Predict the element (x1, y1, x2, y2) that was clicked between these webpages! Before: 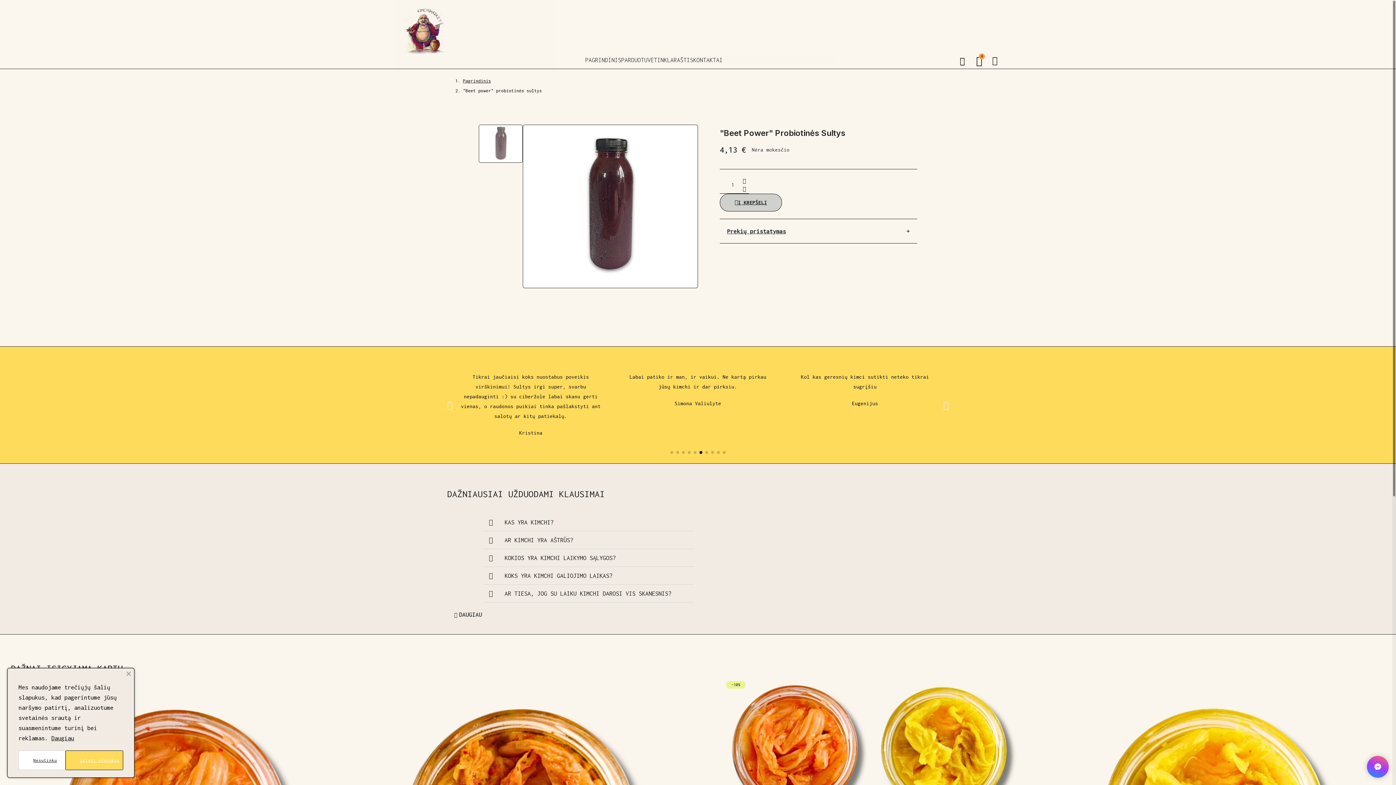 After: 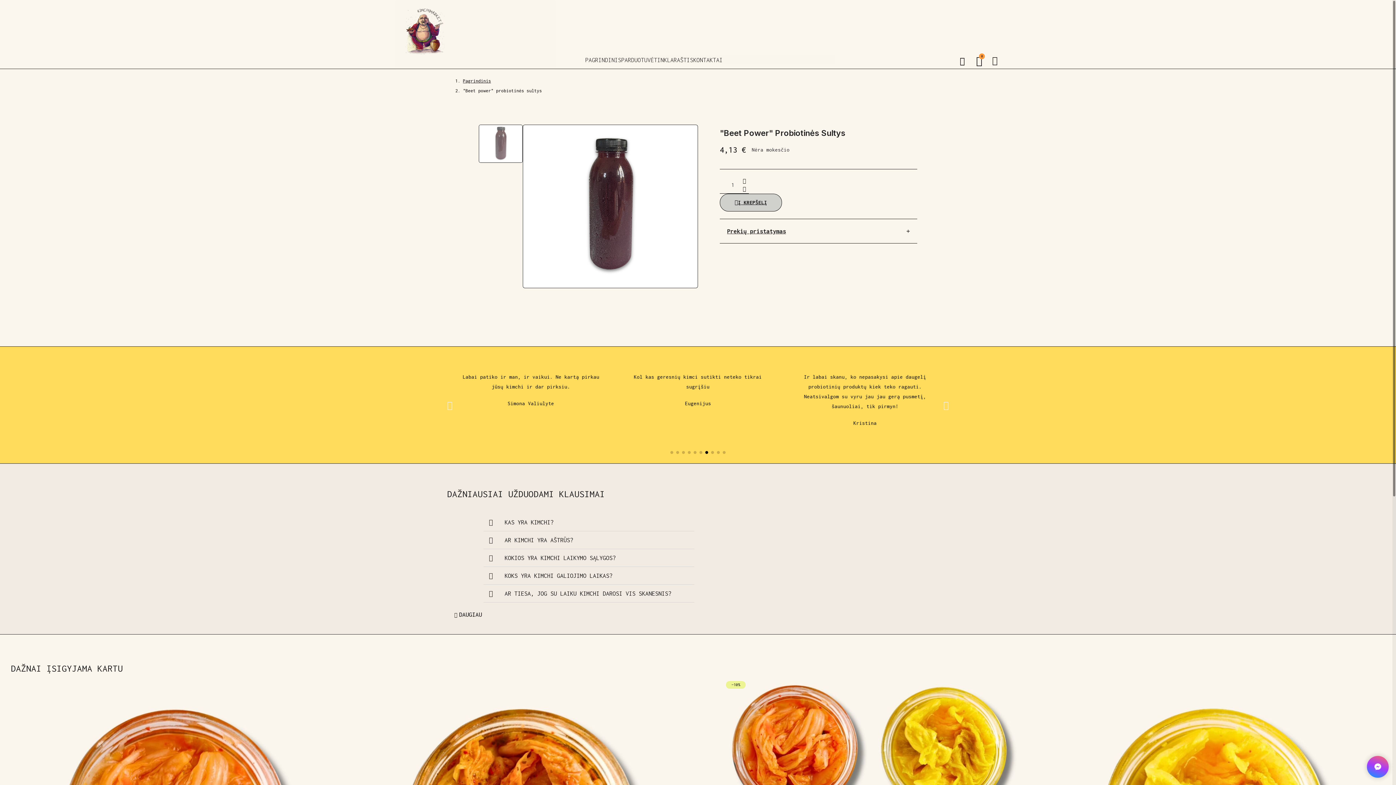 Action: label: Leisti slapukus bbox: (65, 750, 123, 770)